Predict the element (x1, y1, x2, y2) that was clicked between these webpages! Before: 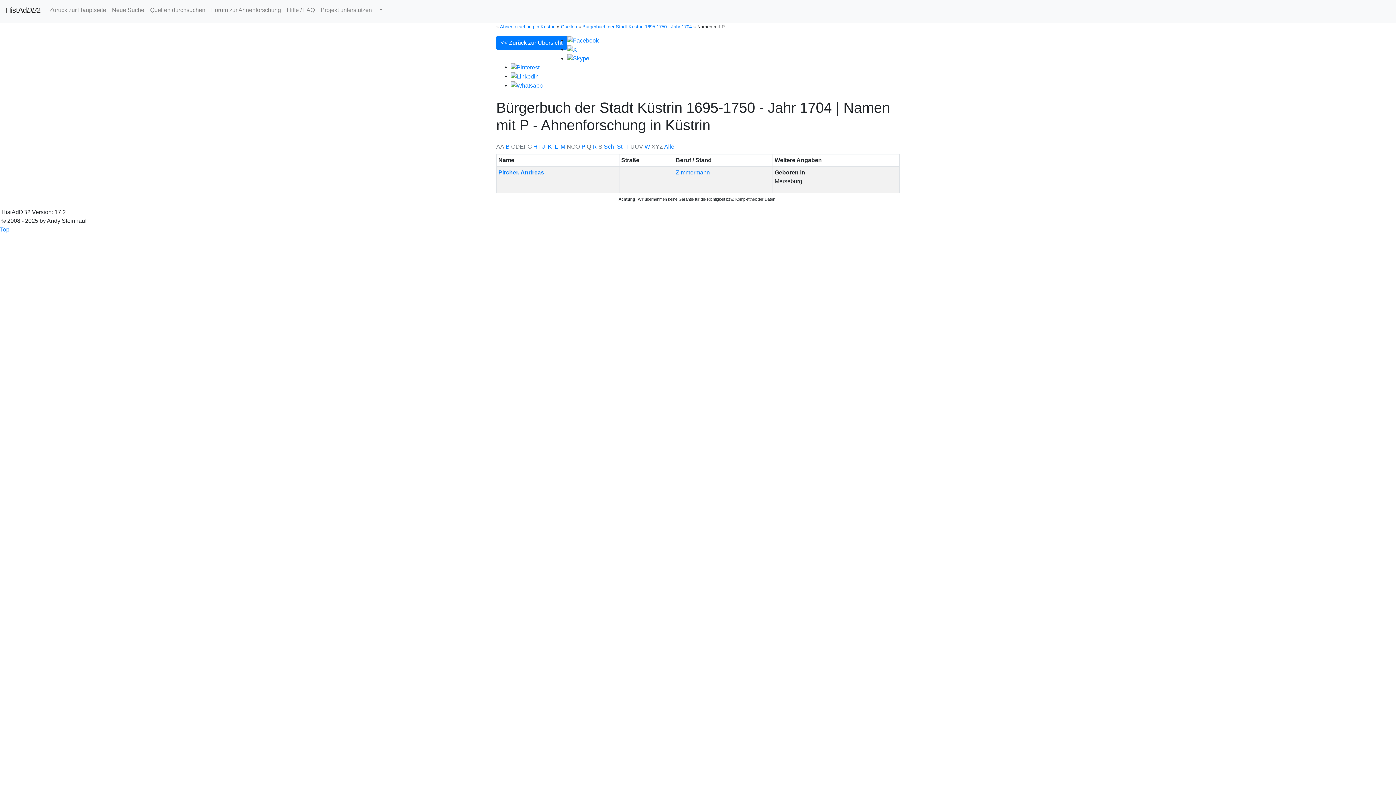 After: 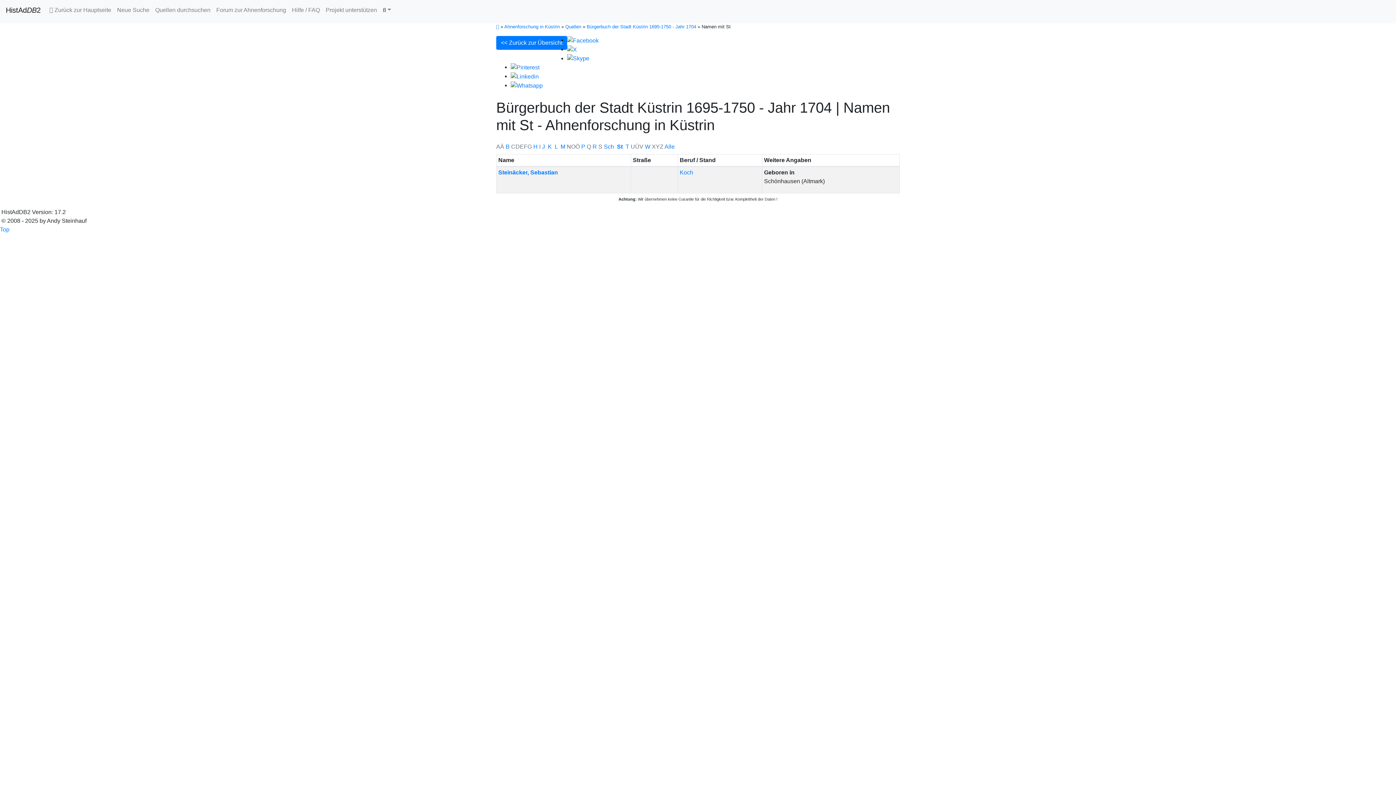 Action: bbox: (615, 143, 624, 149) label:  St 